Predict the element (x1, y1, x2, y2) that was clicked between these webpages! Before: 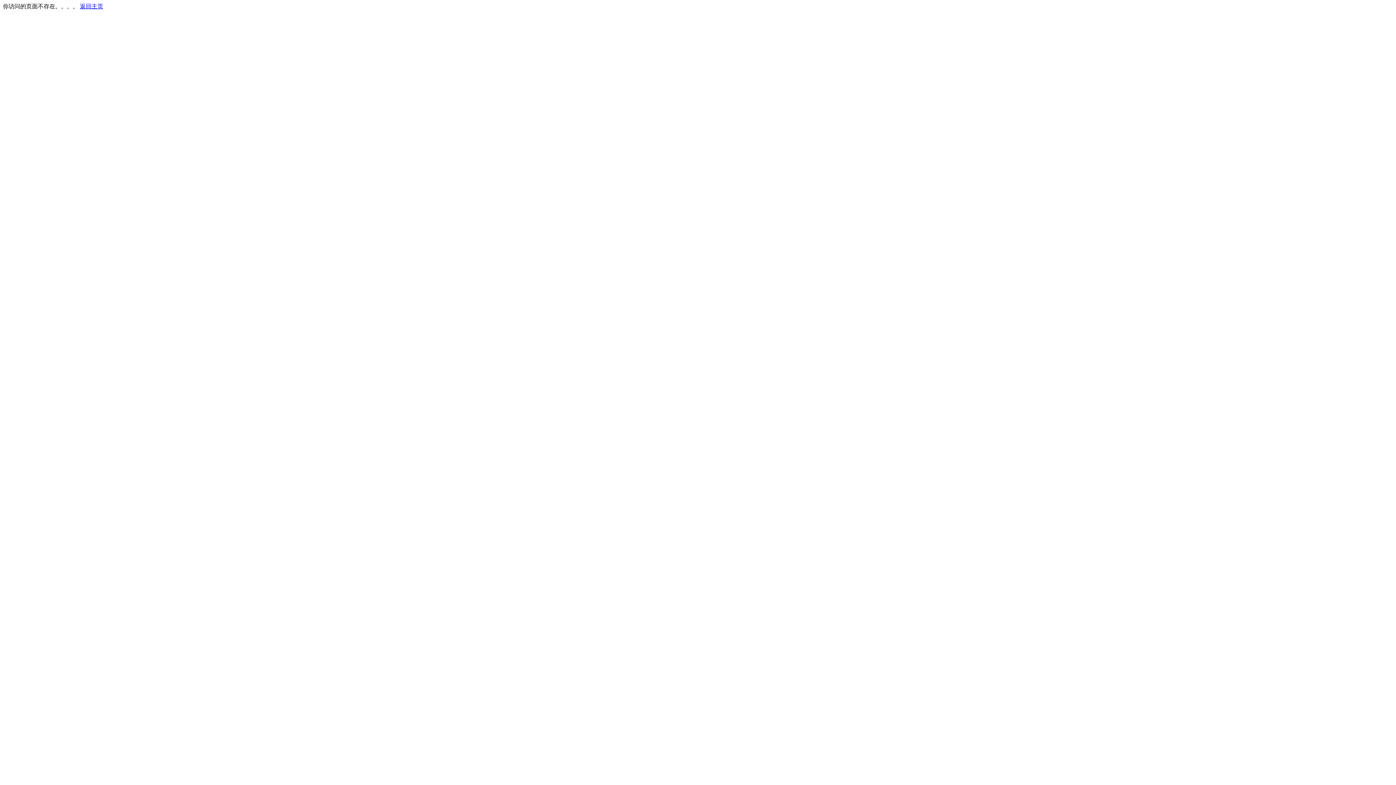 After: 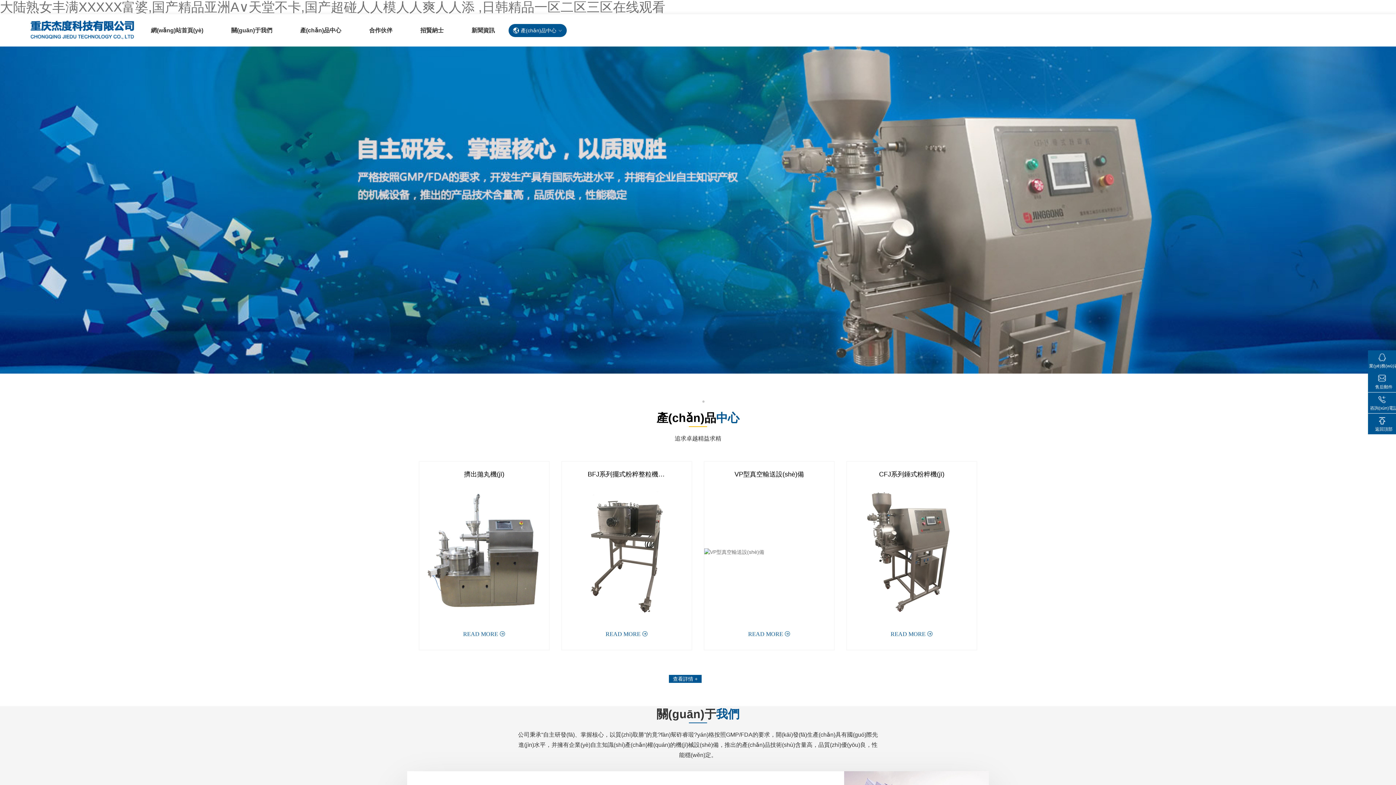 Action: bbox: (80, 3, 103, 9) label: 返回主页